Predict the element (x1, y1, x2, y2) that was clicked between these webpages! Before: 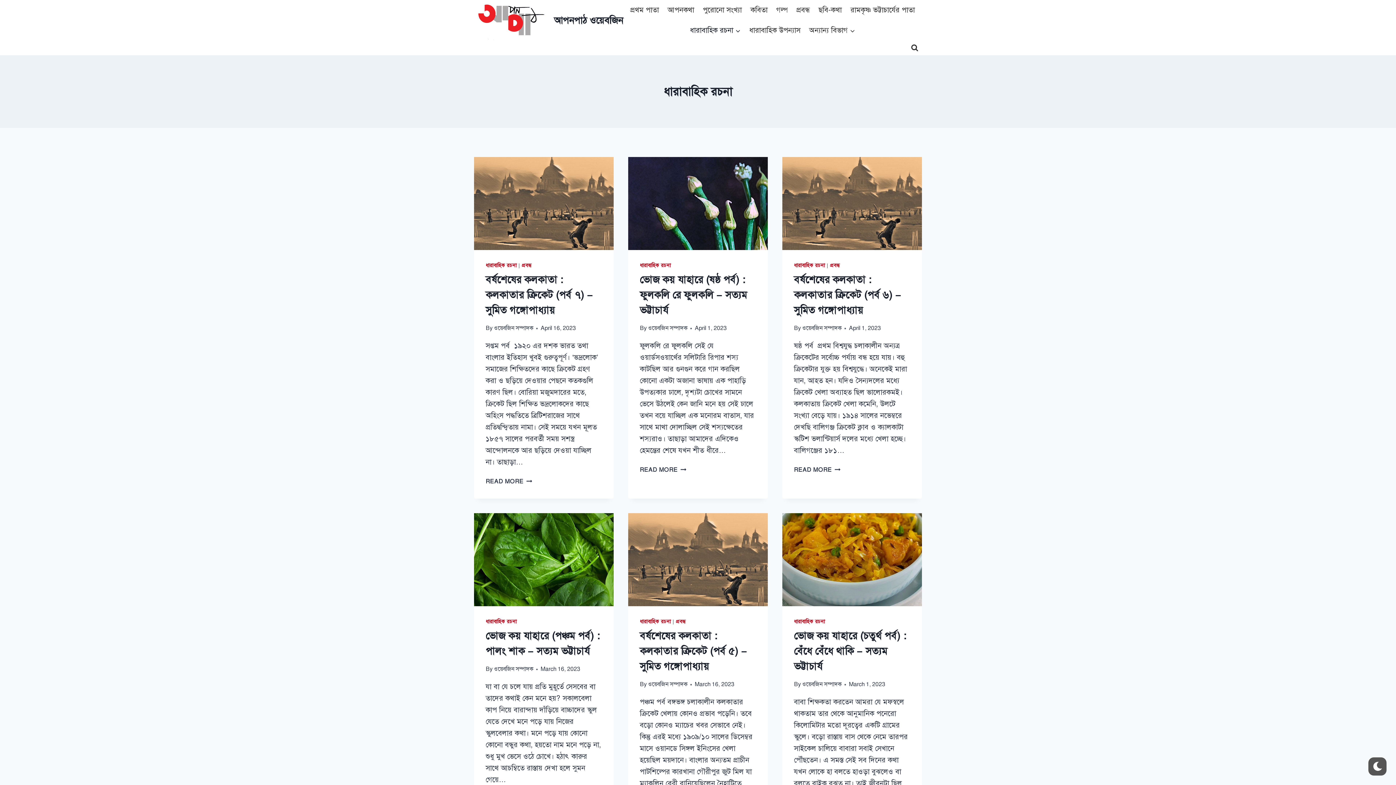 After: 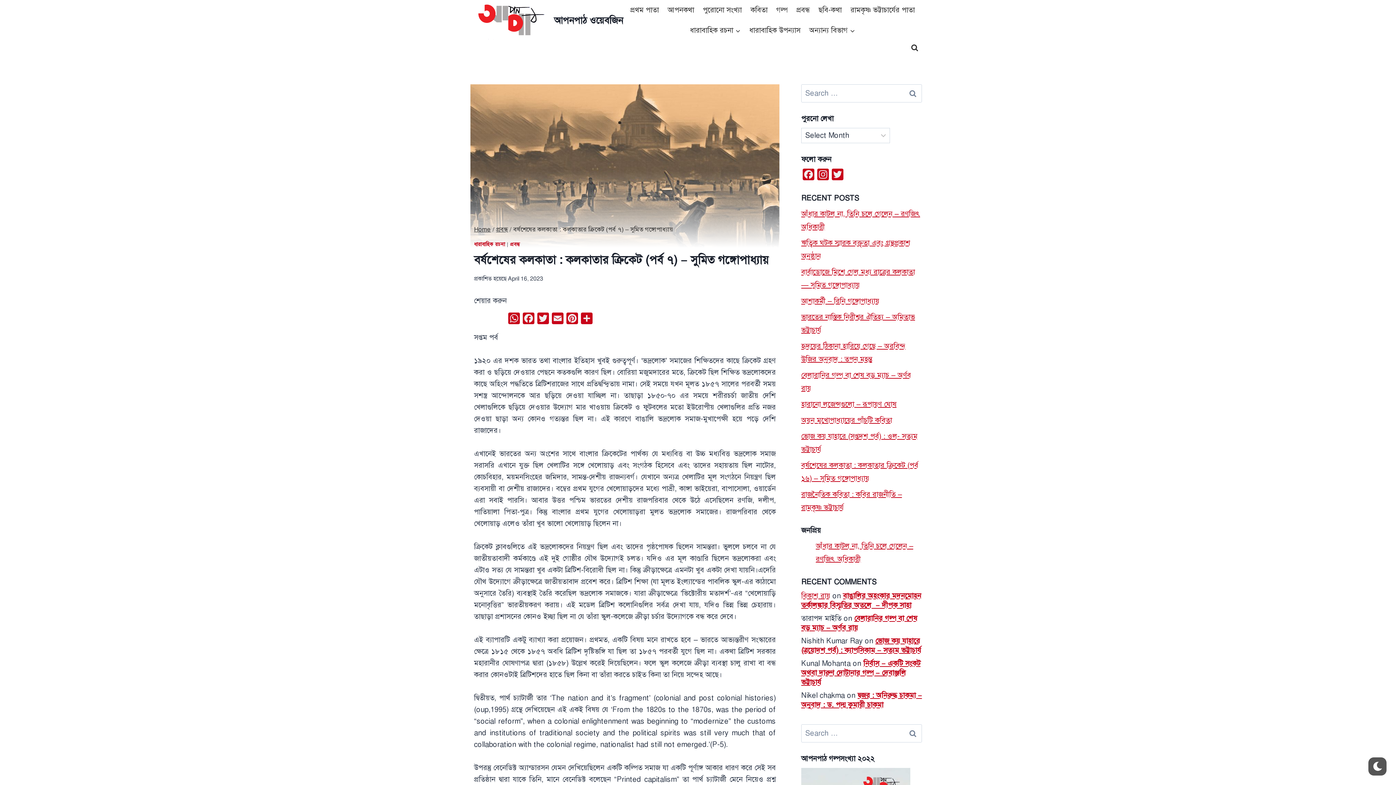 Action: label: বর্ষশেষের কলকাতা : কলকাতার ক্রিকেট (পর্ব ৭) – সুমিত গঙ্গোপাধ্যায় bbox: (485, 273, 593, 316)